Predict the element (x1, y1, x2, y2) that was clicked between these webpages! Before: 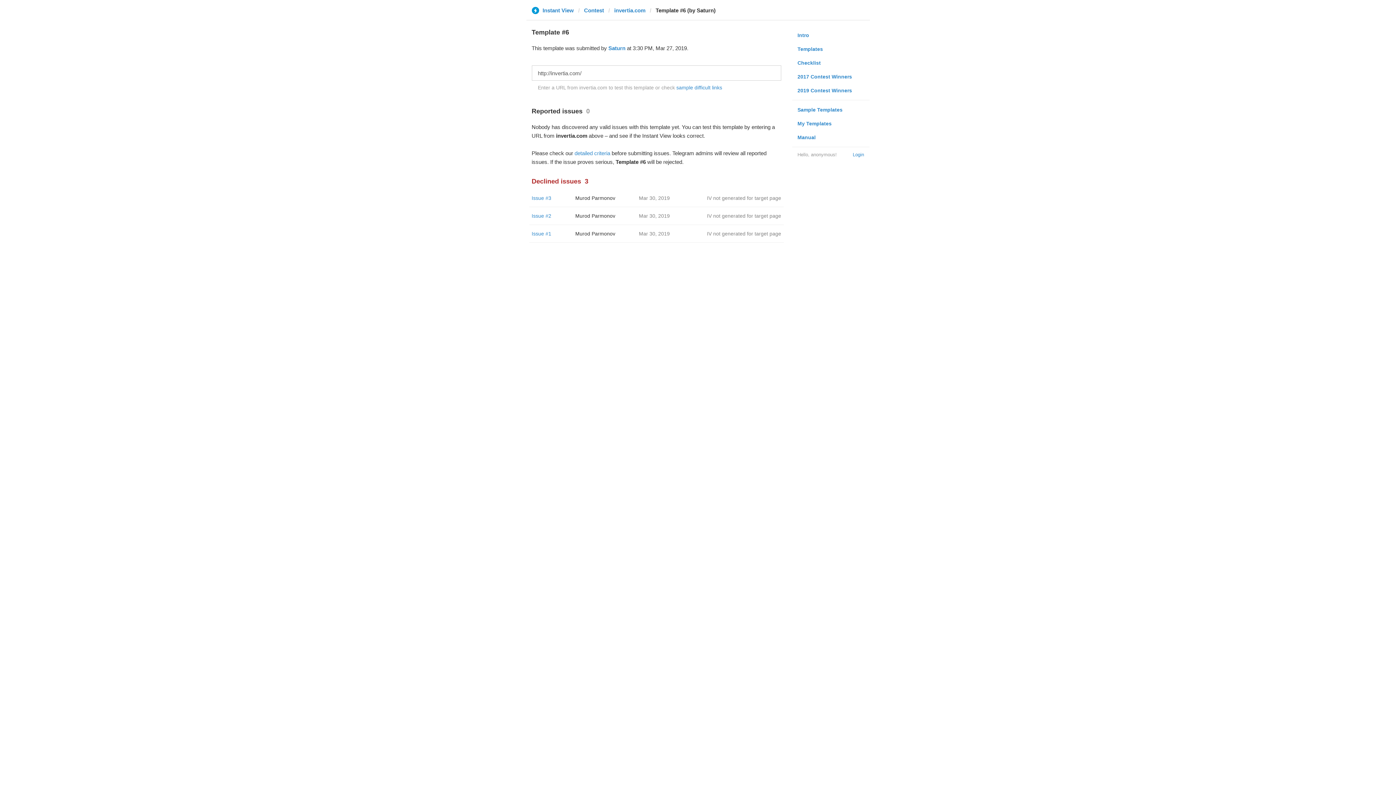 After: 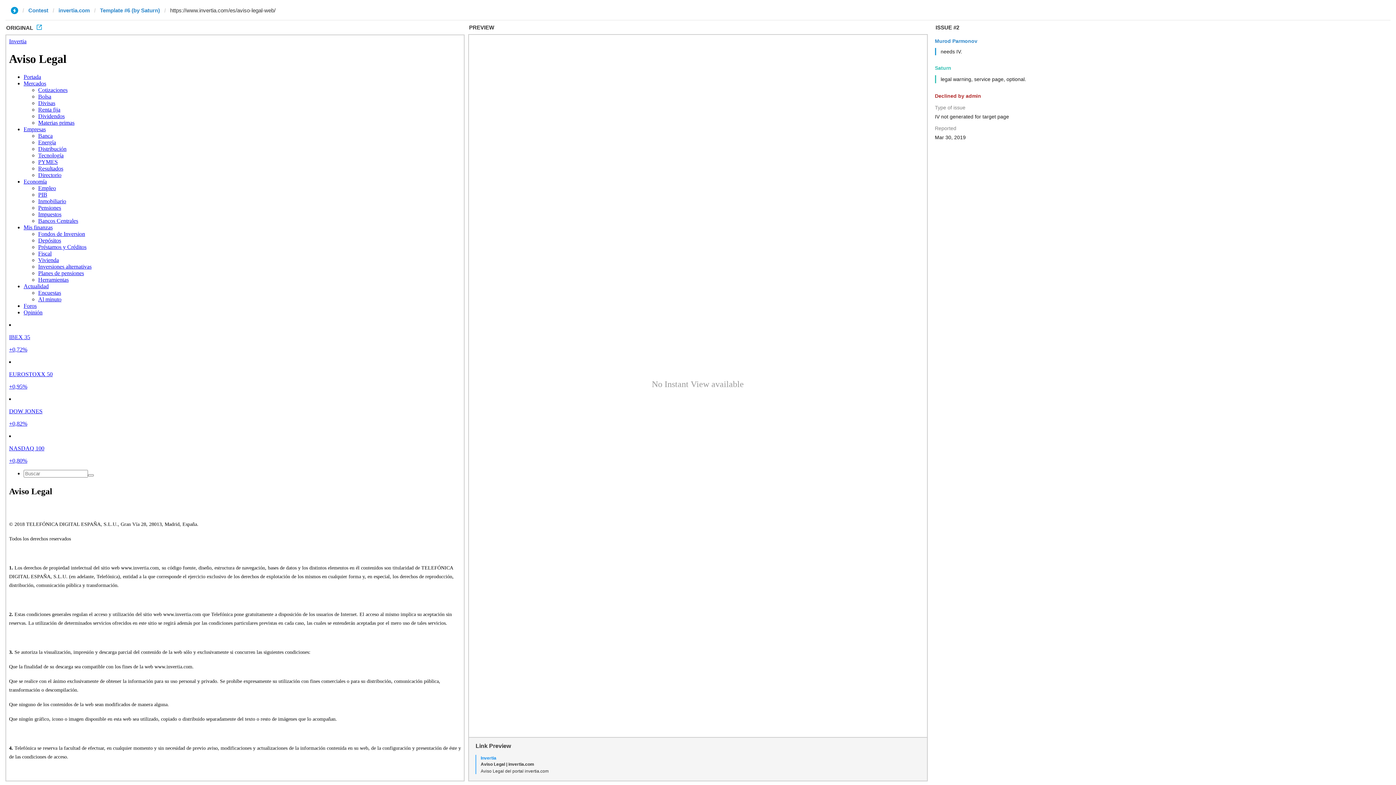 Action: label: Issue #2 bbox: (531, 213, 551, 218)